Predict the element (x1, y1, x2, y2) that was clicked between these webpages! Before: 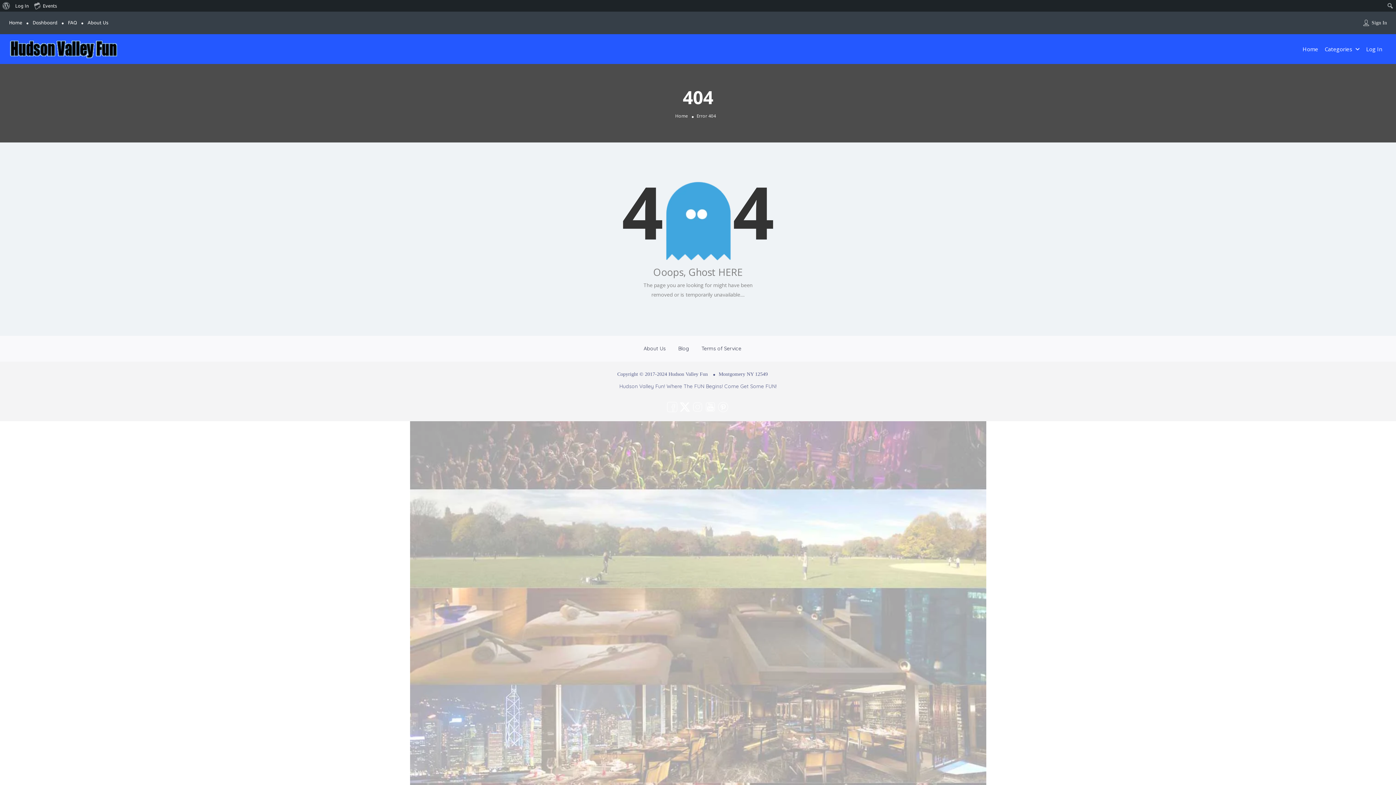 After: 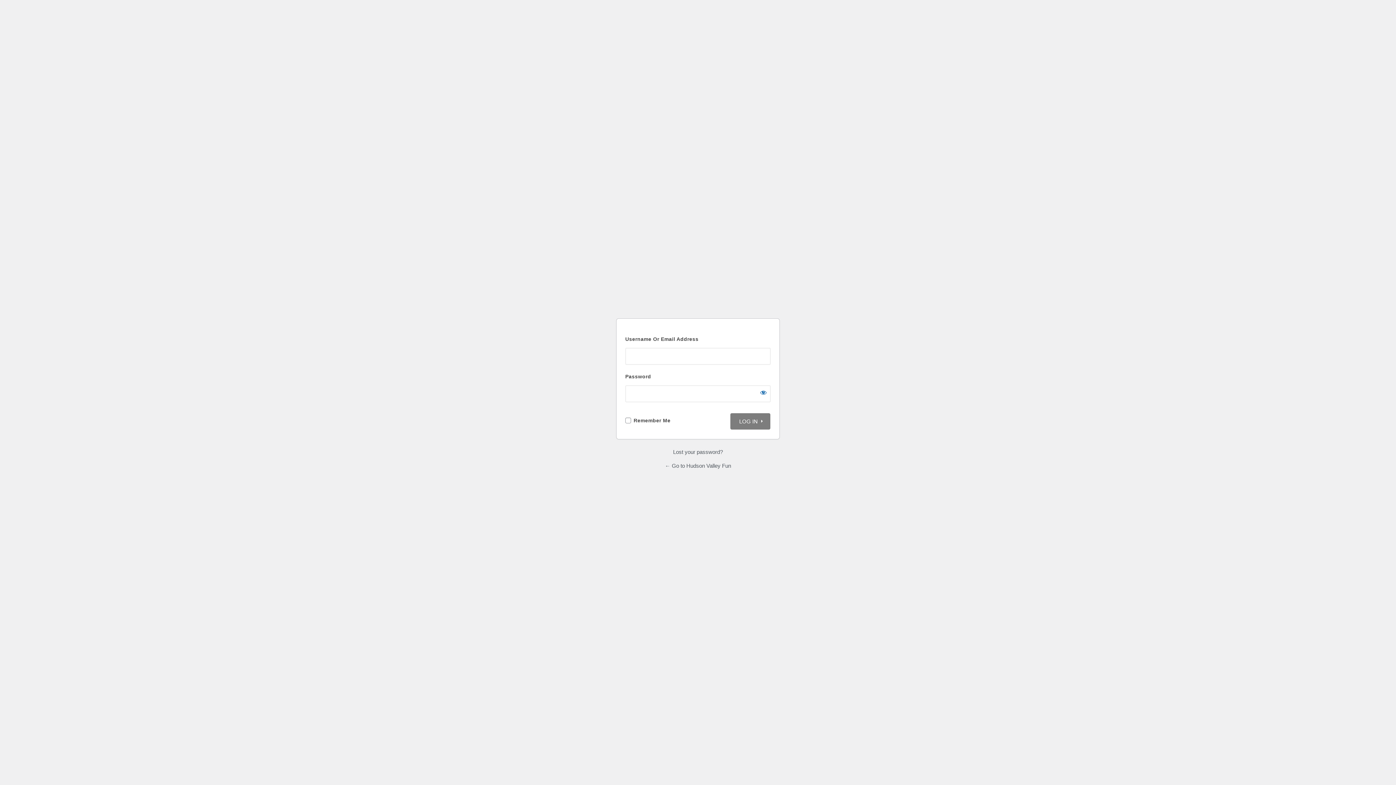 Action: bbox: (1366, 45, 1382, 52) label: Log In